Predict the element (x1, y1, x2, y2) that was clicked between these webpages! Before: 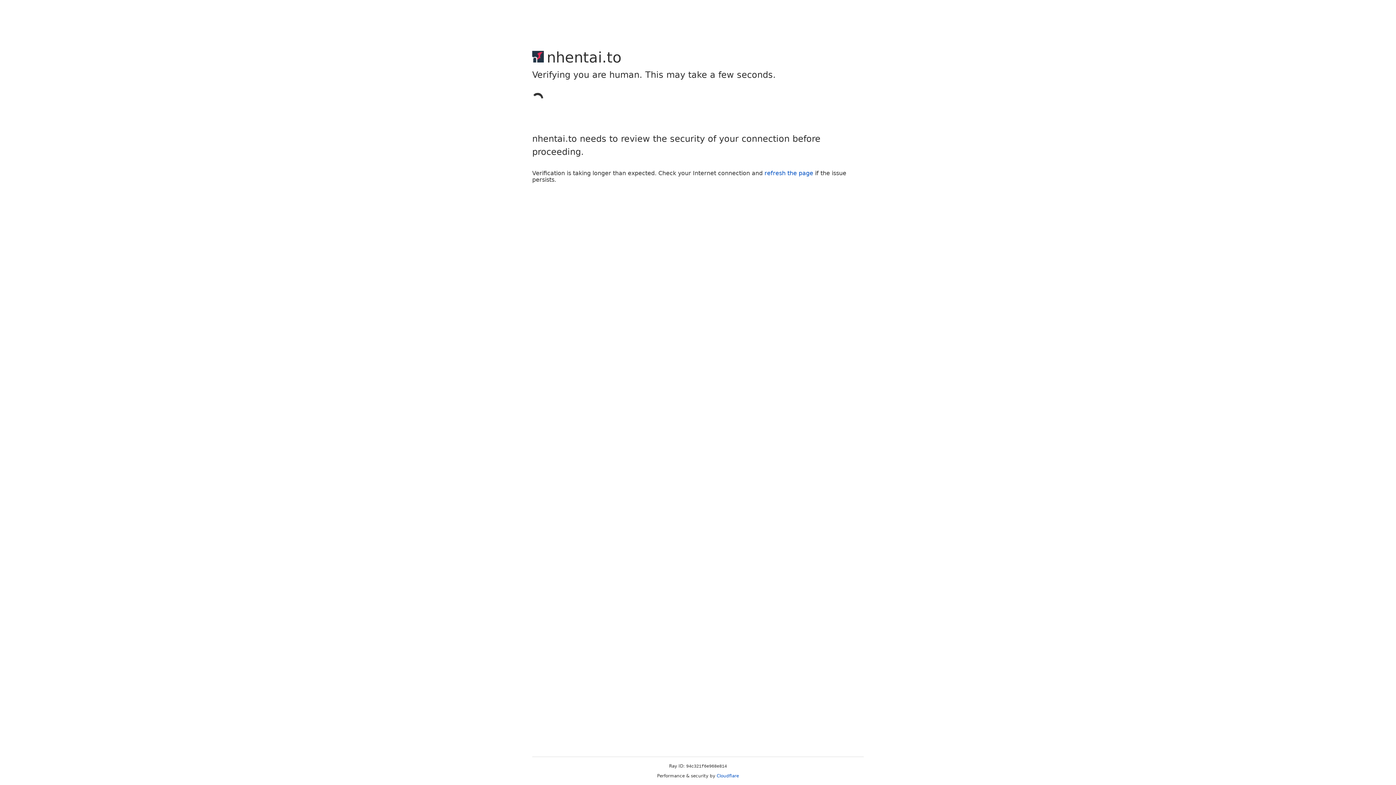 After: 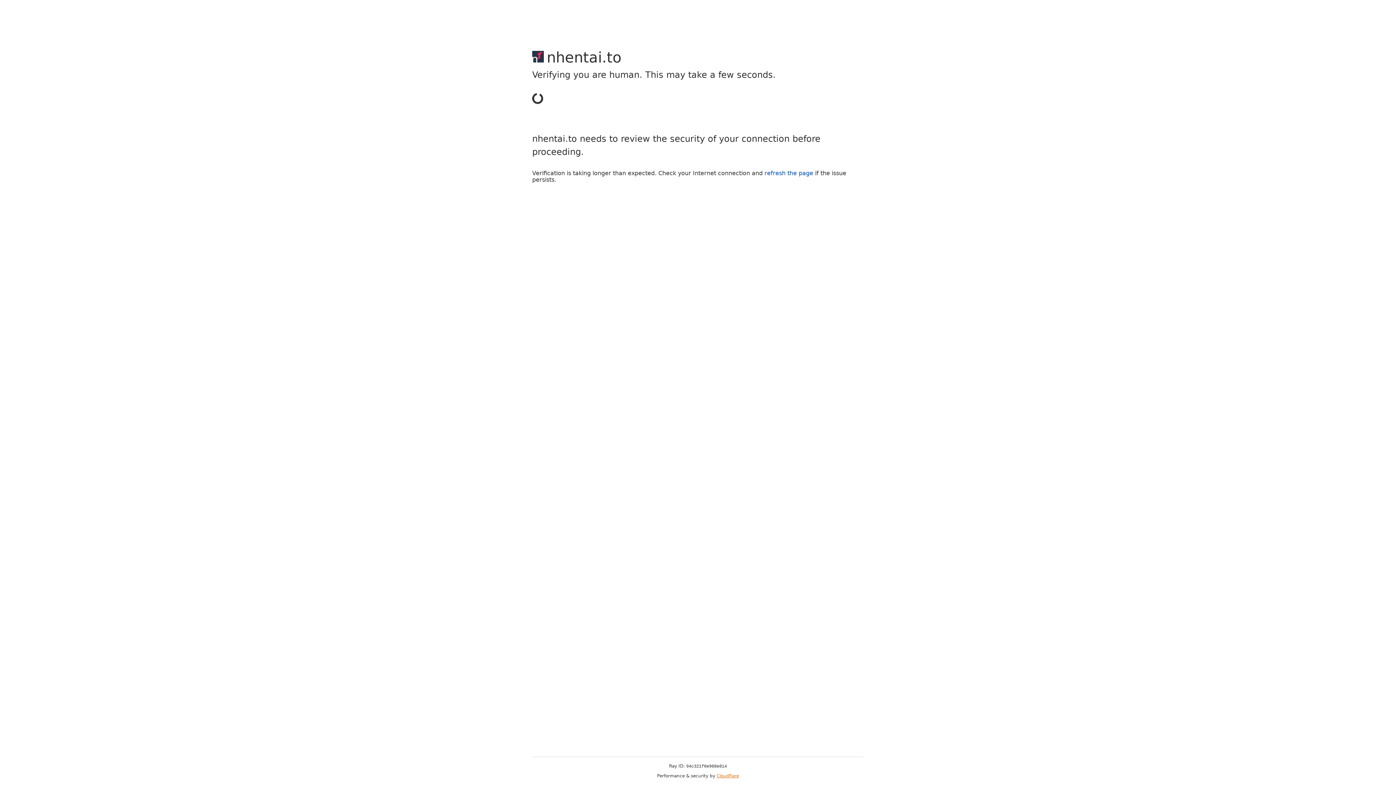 Action: bbox: (716, 773, 739, 778) label: Cloudflare